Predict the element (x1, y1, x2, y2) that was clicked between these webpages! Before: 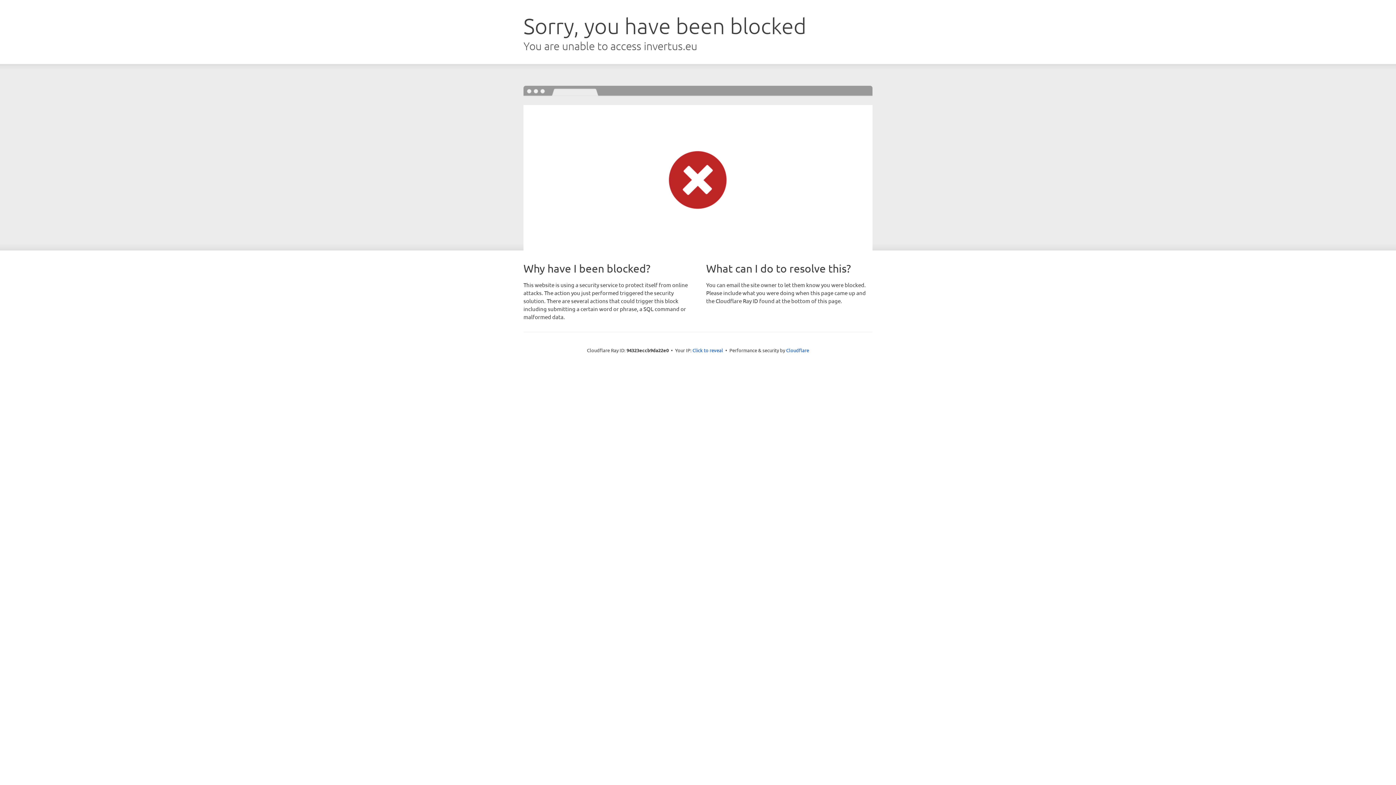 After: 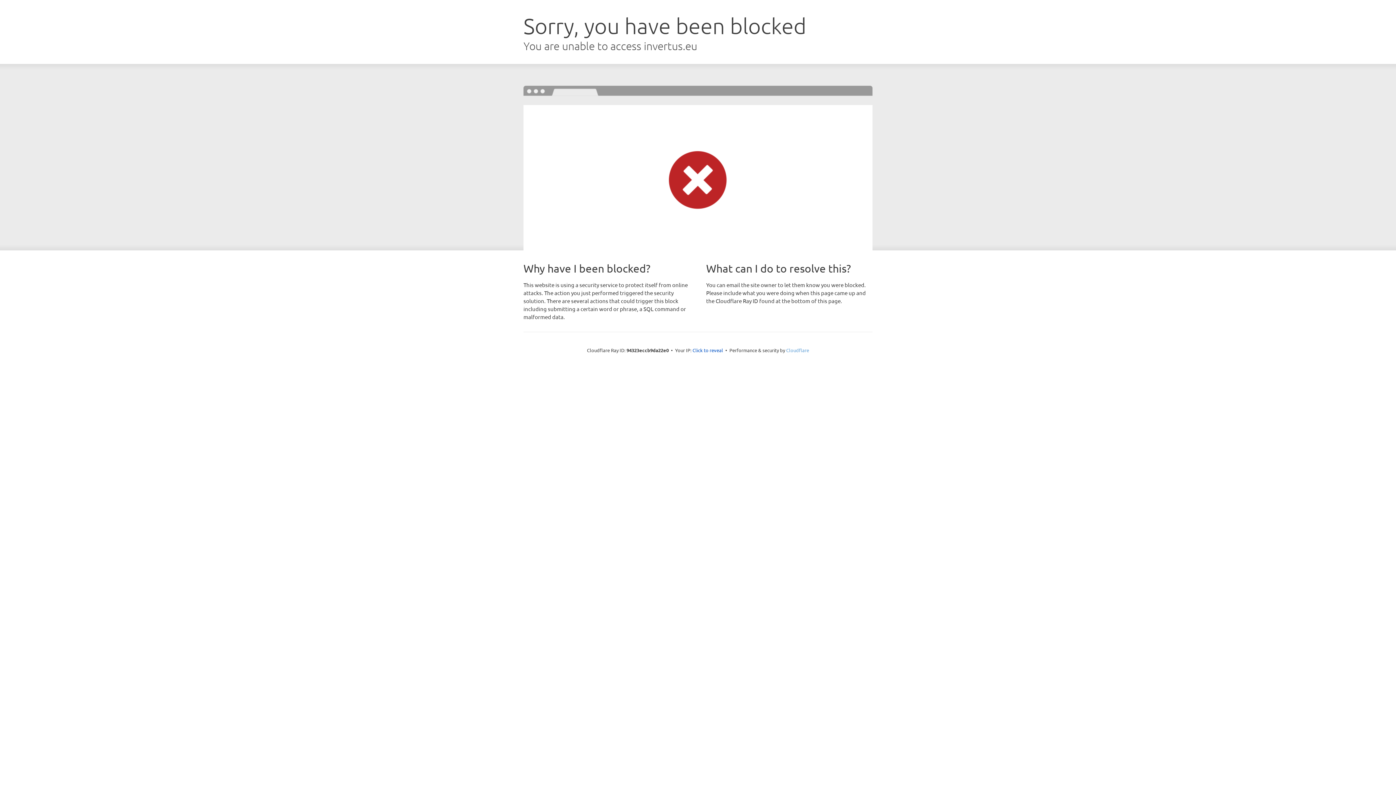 Action: label: Cloudflare bbox: (786, 347, 809, 353)